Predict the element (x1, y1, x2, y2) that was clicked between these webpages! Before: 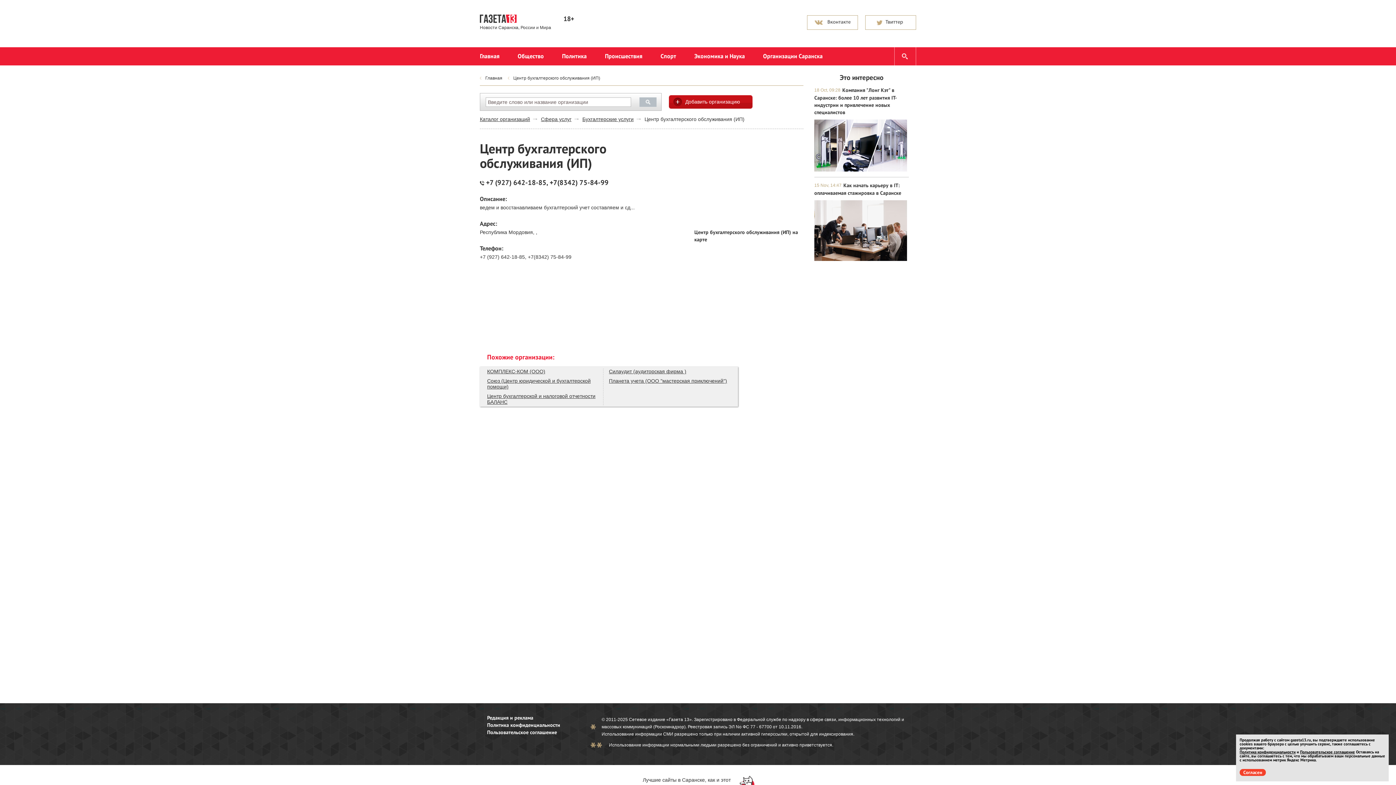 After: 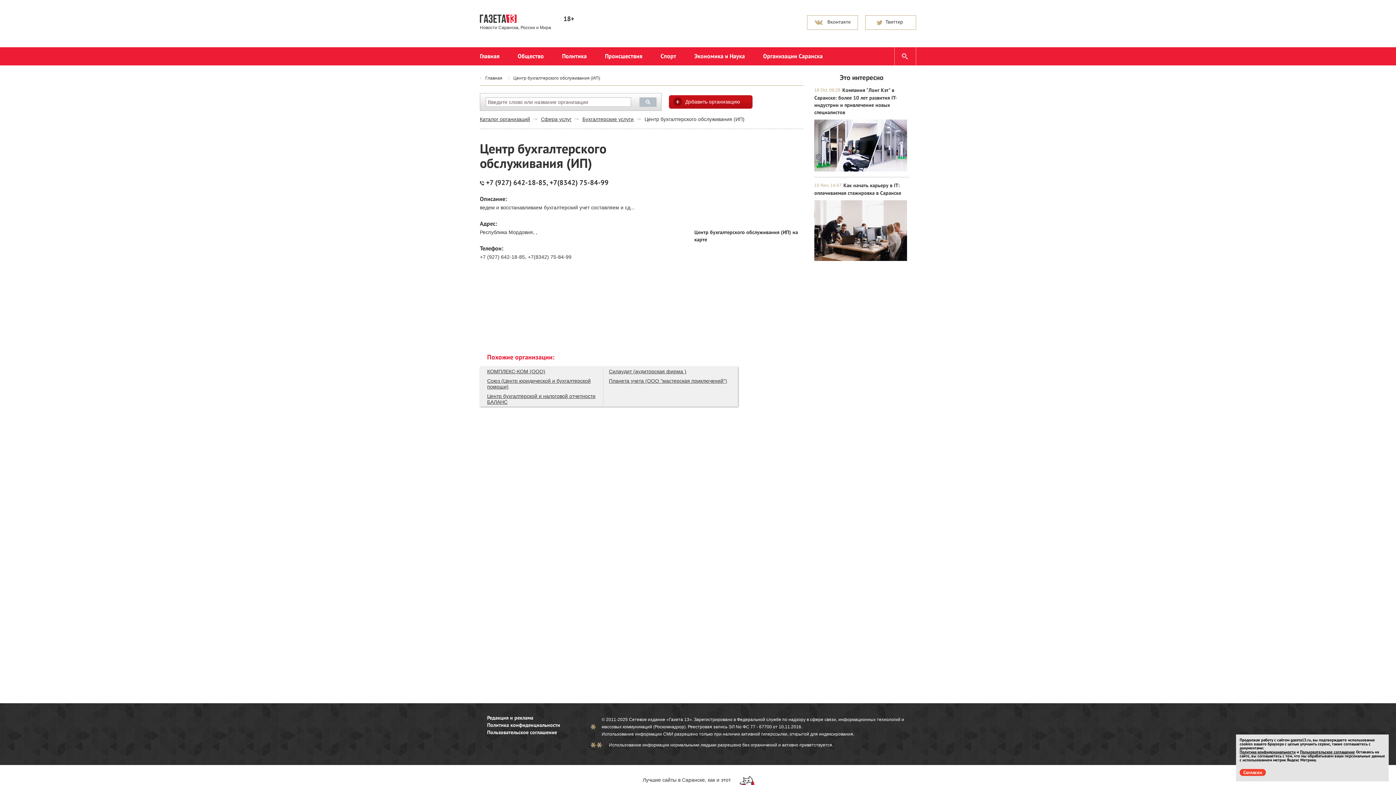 Action: label: Центр бухгалтерского обслуживания (ИП) bbox: (508, 75, 605, 80)